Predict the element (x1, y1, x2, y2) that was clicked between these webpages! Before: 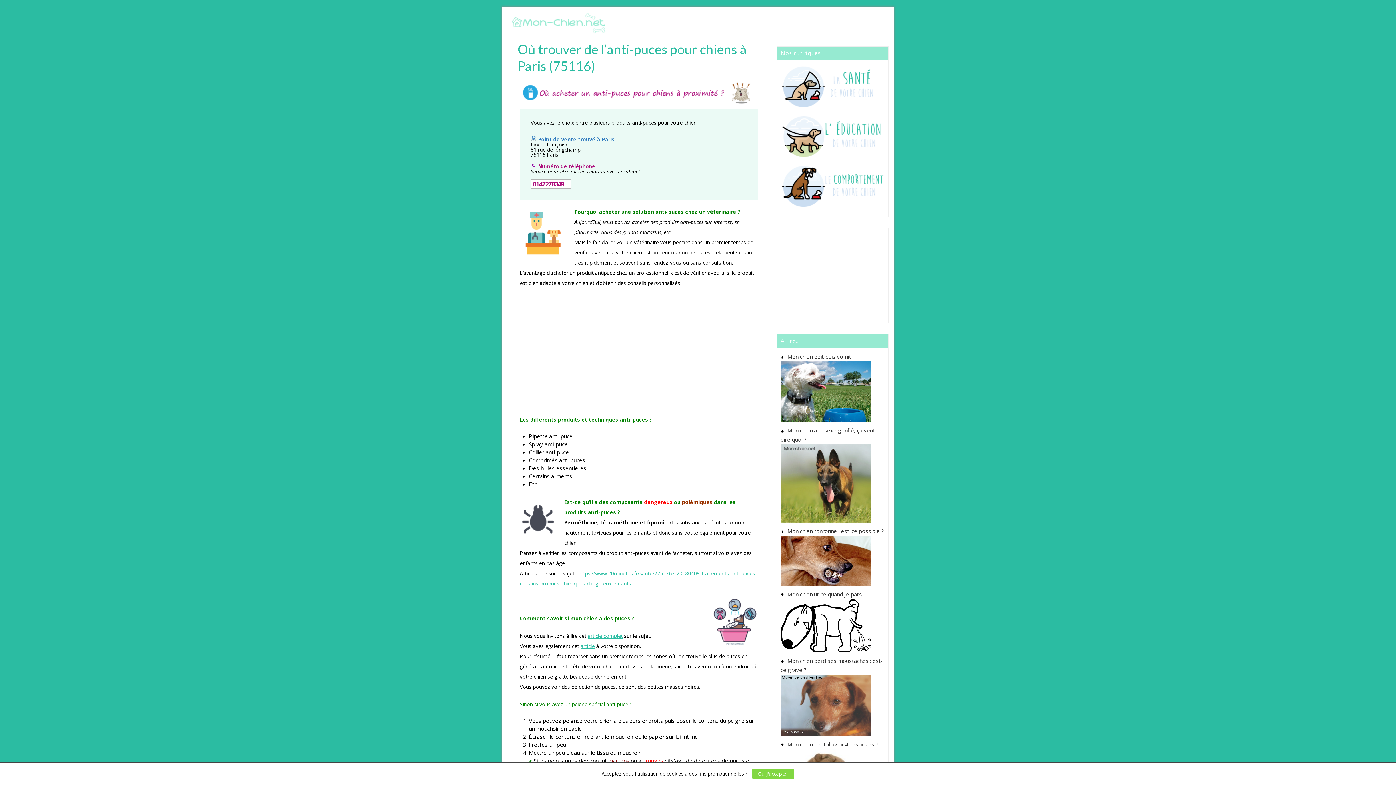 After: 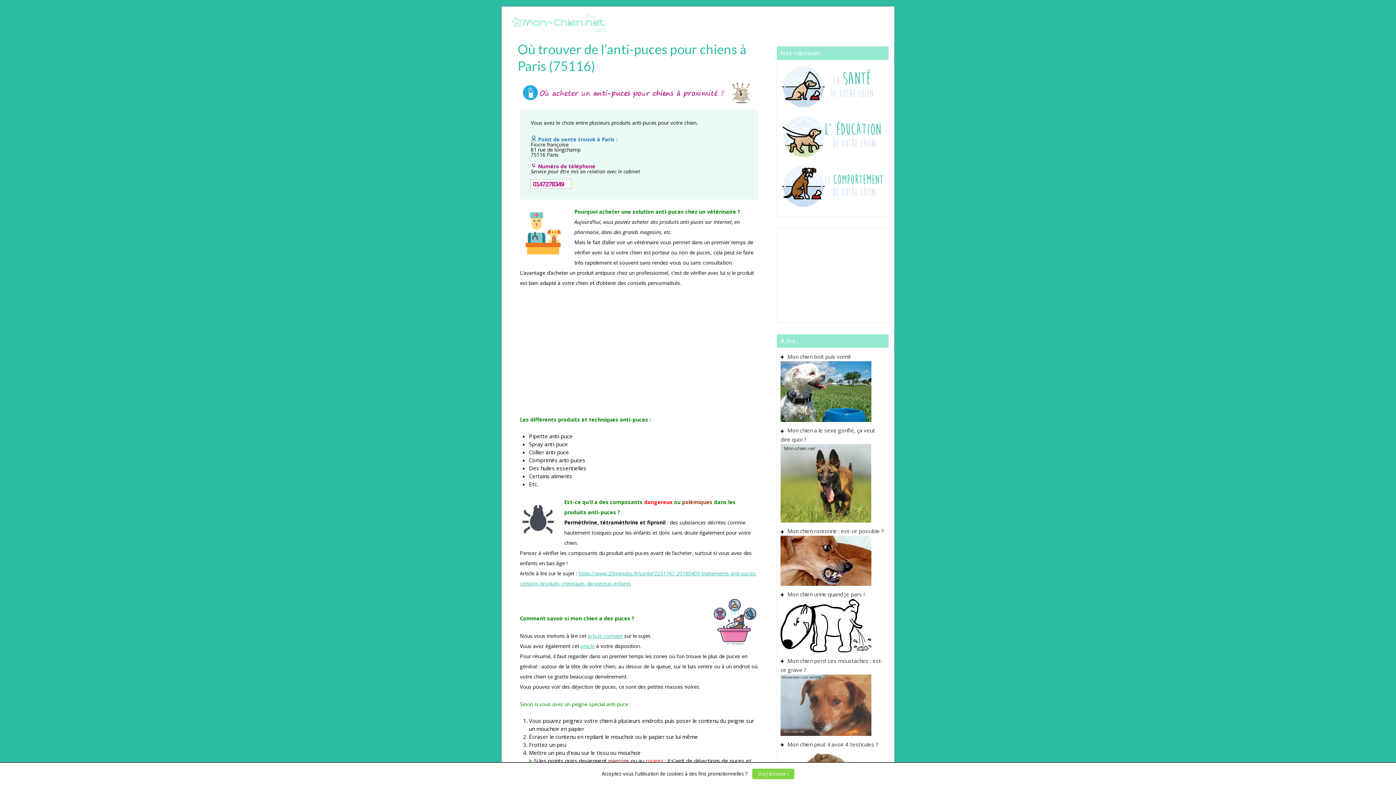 Action: bbox: (780, 580, 871, 587)